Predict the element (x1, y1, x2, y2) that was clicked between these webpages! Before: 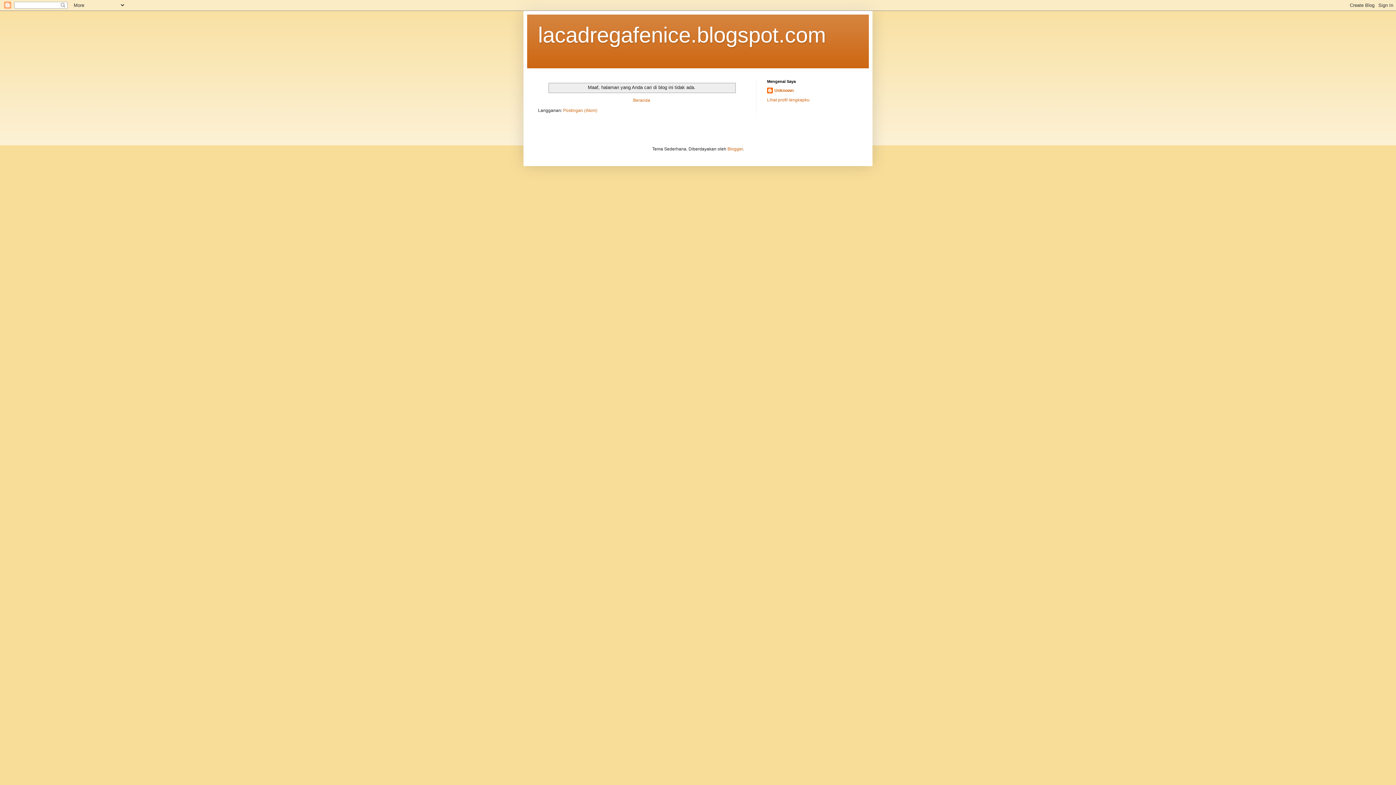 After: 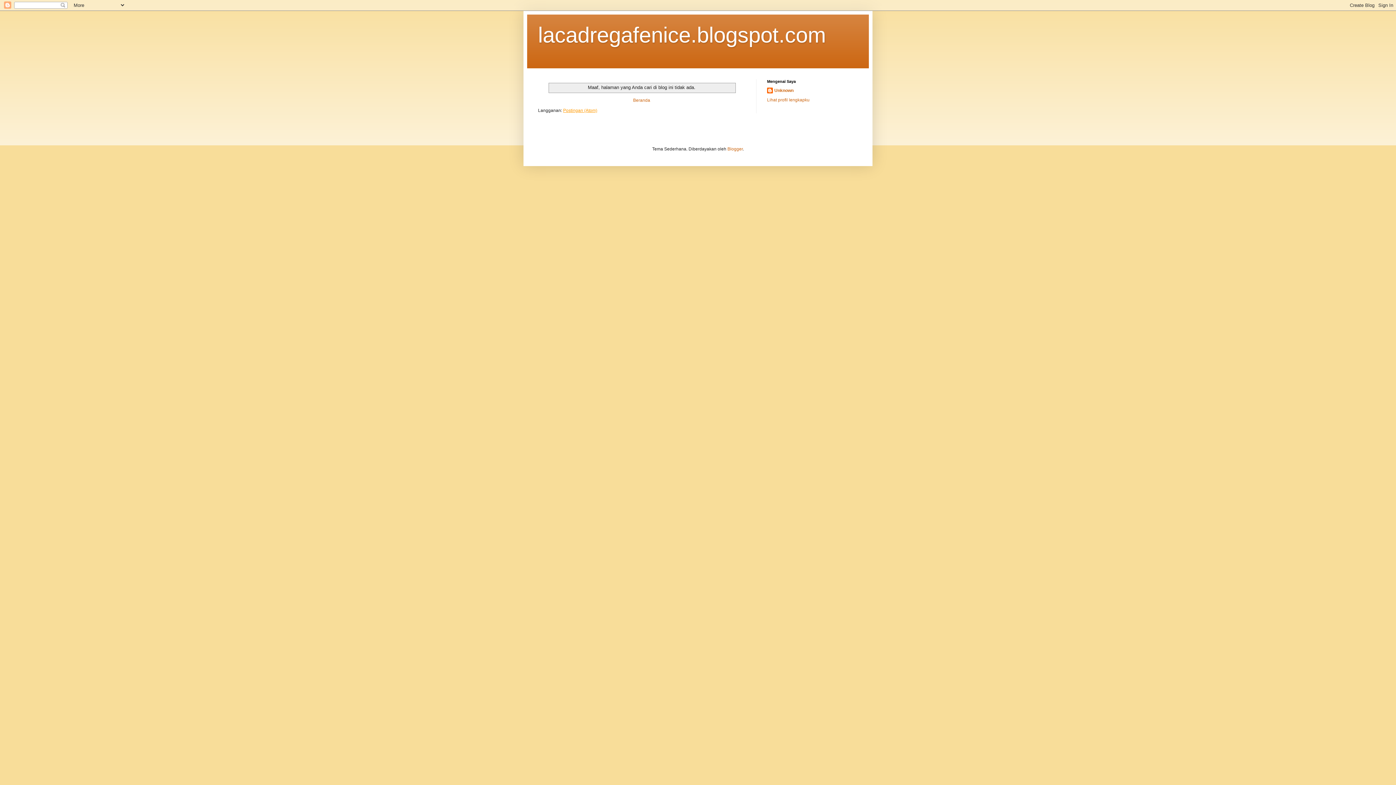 Action: bbox: (563, 107, 597, 113) label: Postingan (Atom)